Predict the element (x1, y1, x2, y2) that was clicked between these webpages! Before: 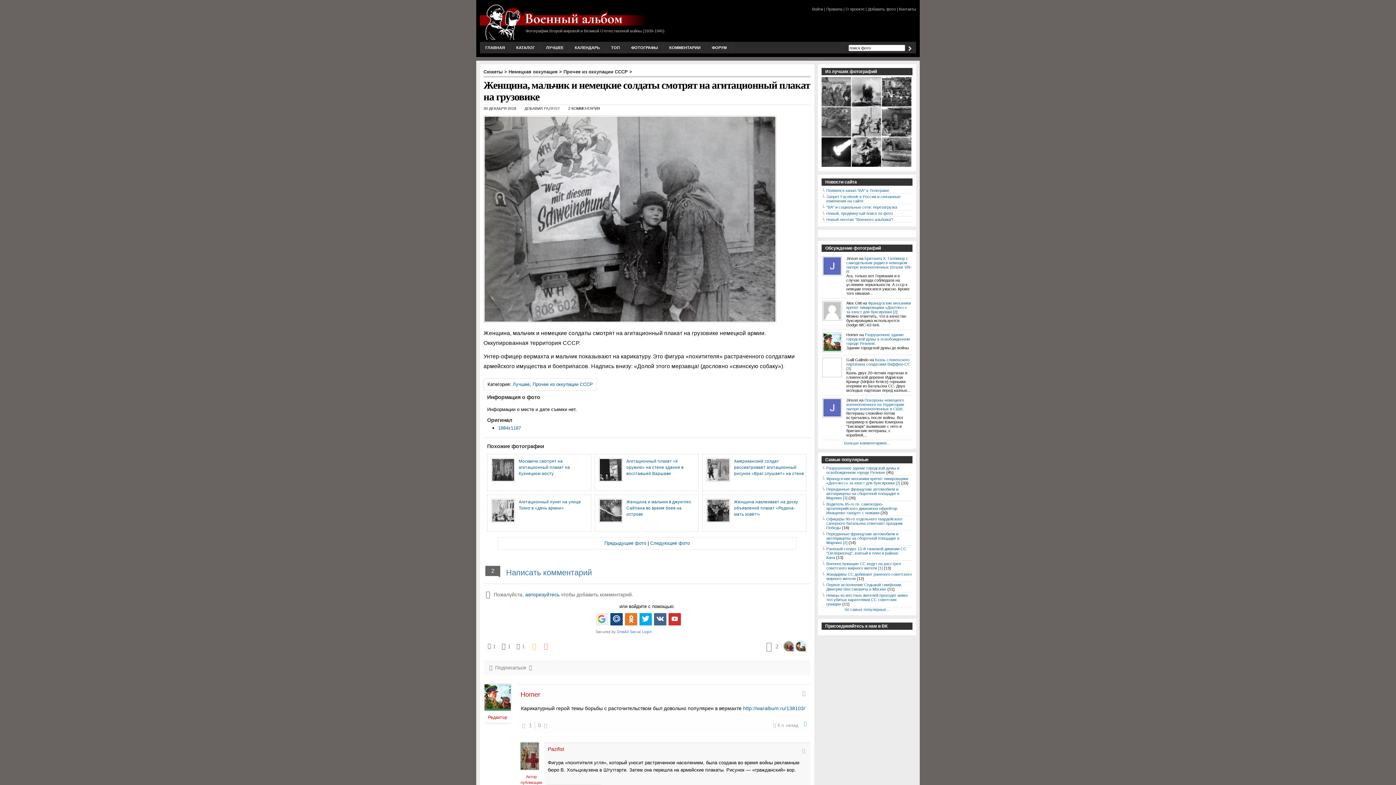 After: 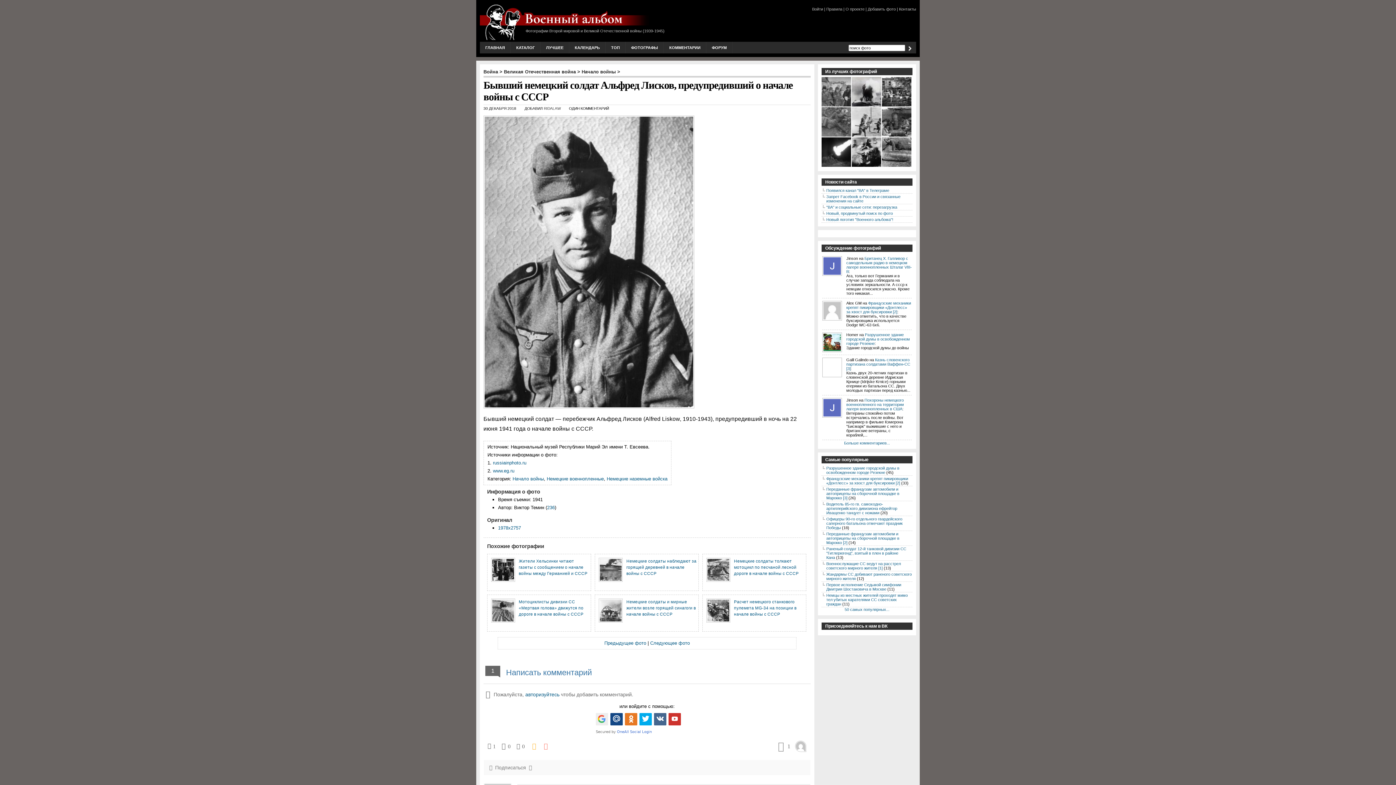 Action: bbox: (650, 540, 690, 546) label: Следующее фото